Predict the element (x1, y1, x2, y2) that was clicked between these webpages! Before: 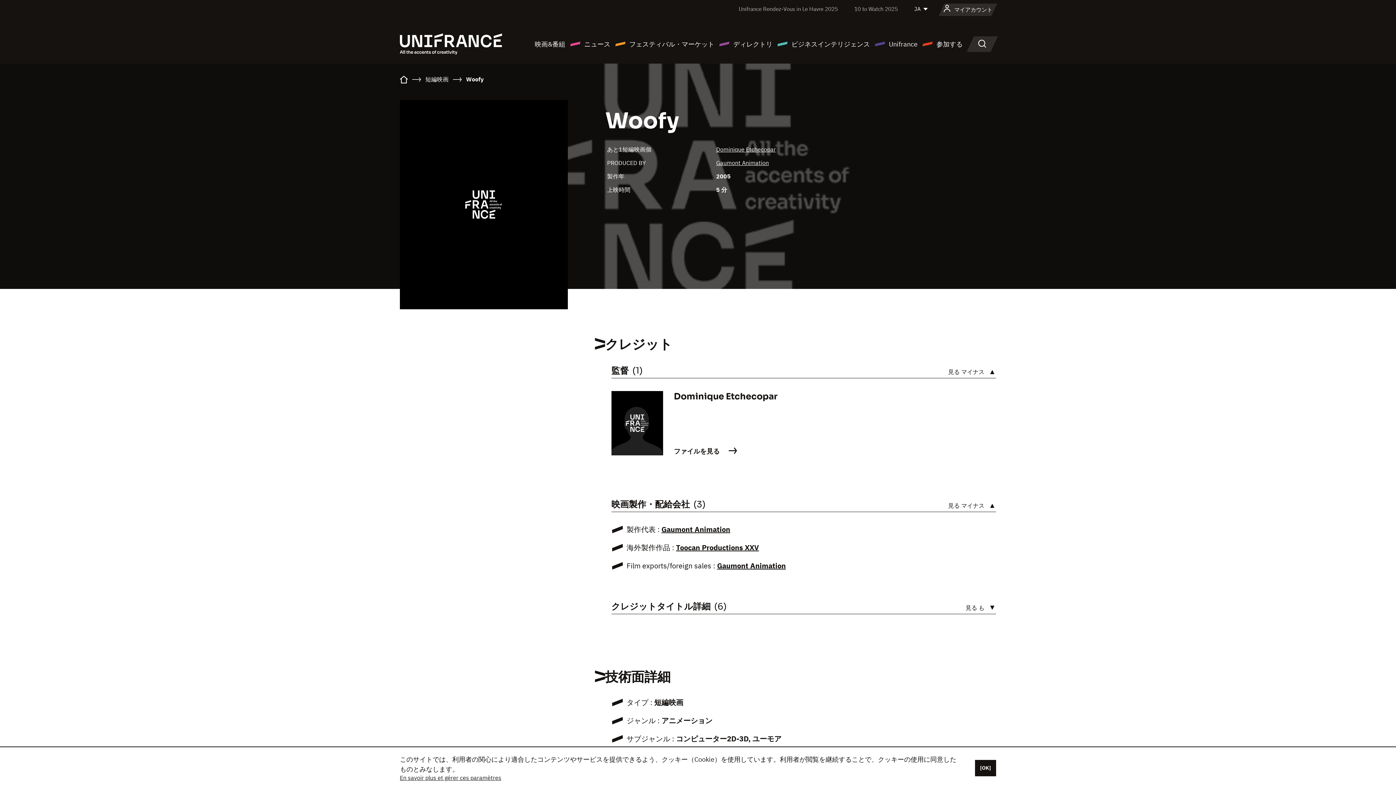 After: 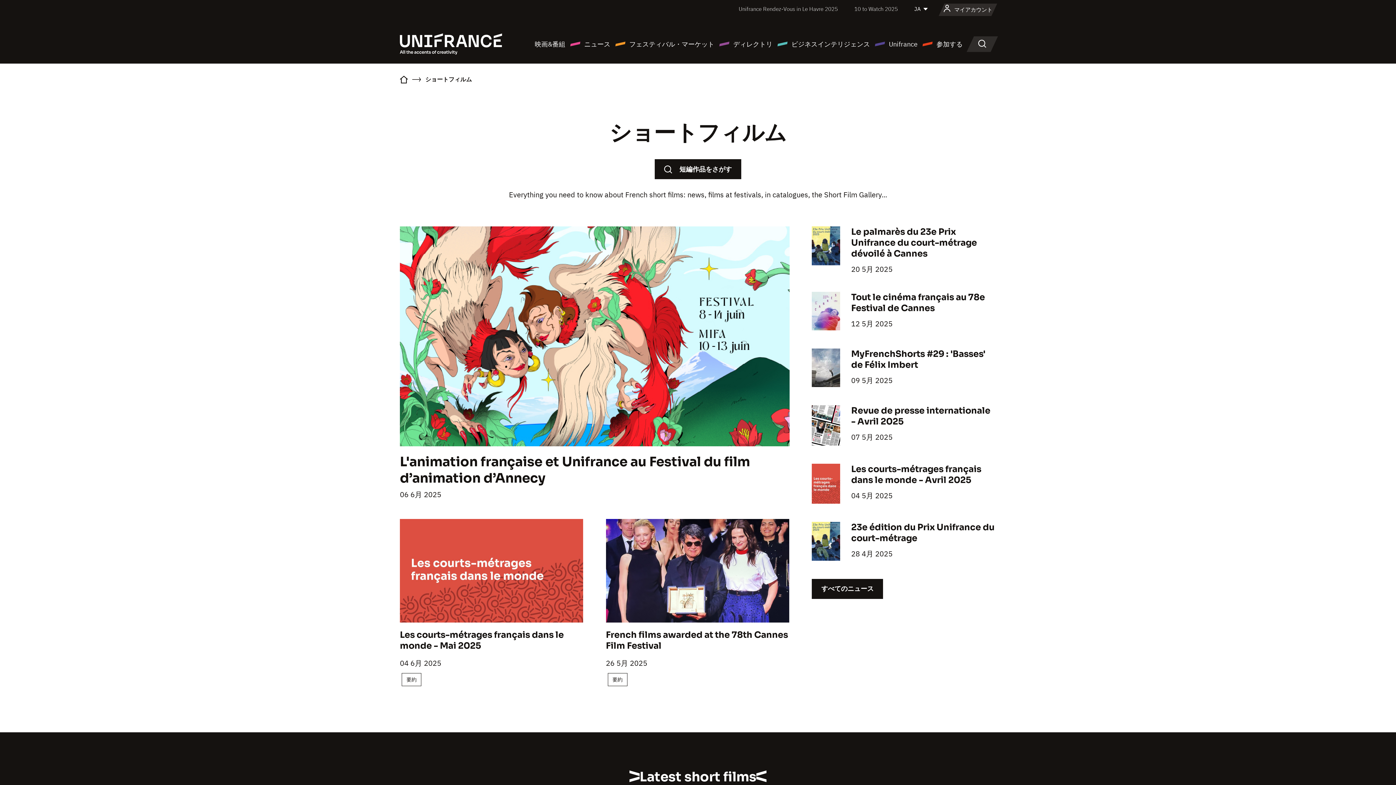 Action: bbox: (425, 75, 448, 82) label: 短編映画